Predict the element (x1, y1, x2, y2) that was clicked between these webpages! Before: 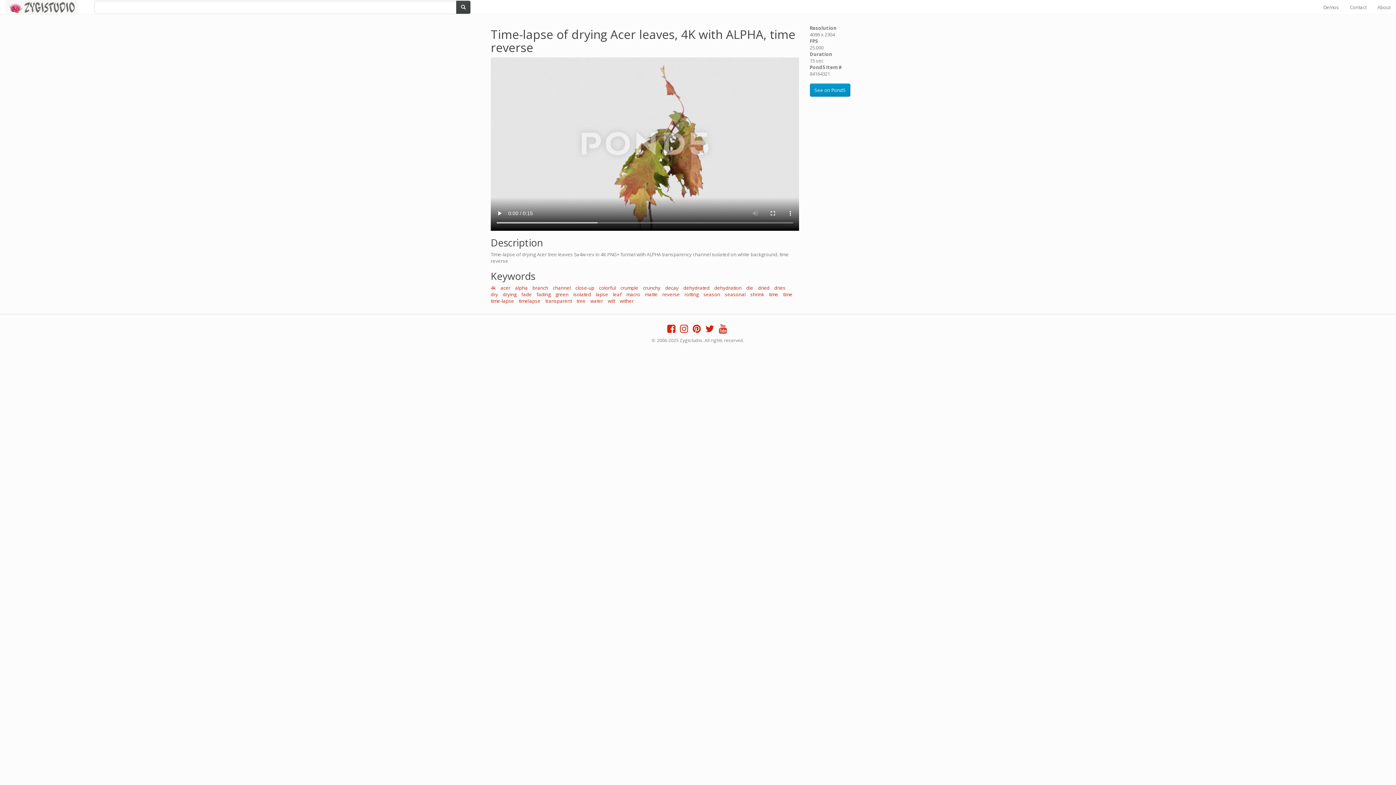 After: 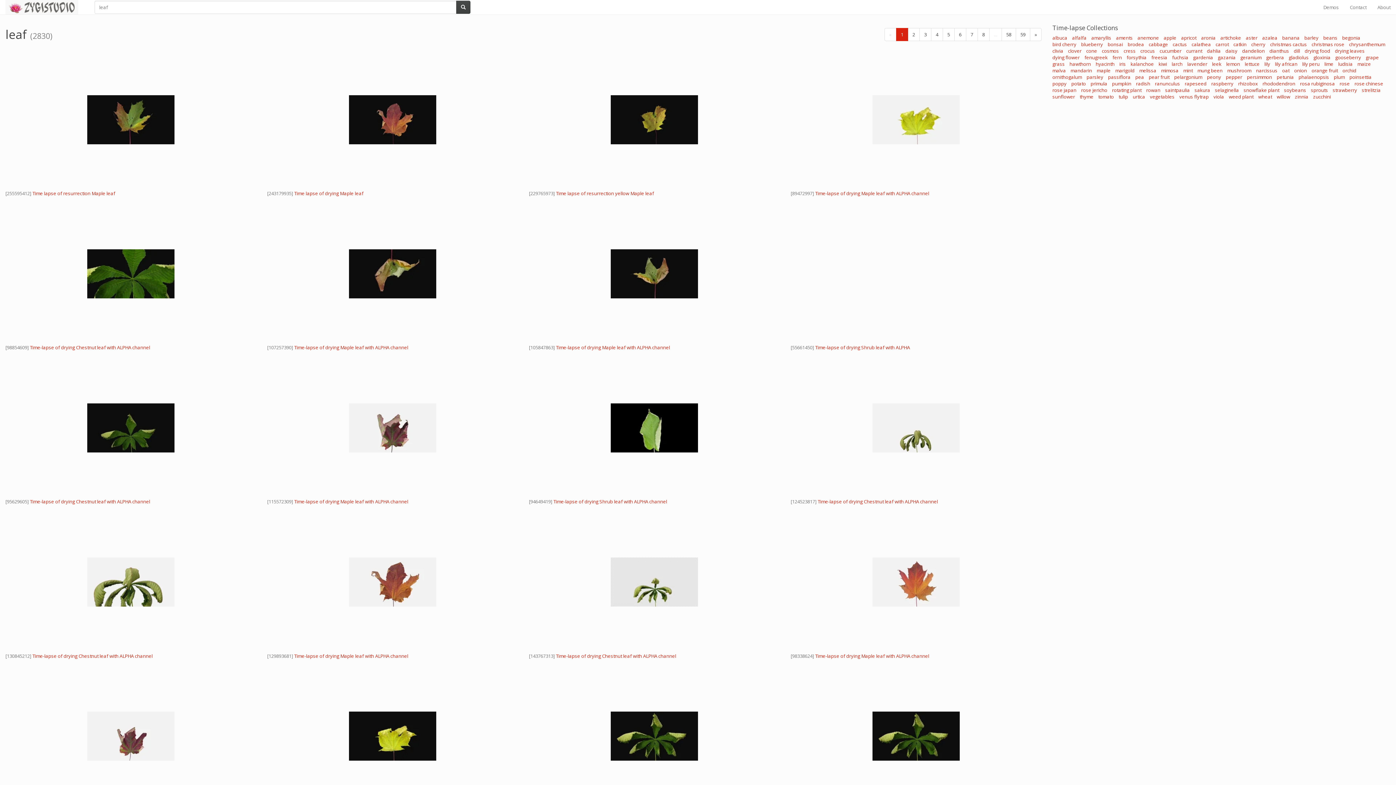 Action: bbox: (613, 291, 621, 297) label: leaf